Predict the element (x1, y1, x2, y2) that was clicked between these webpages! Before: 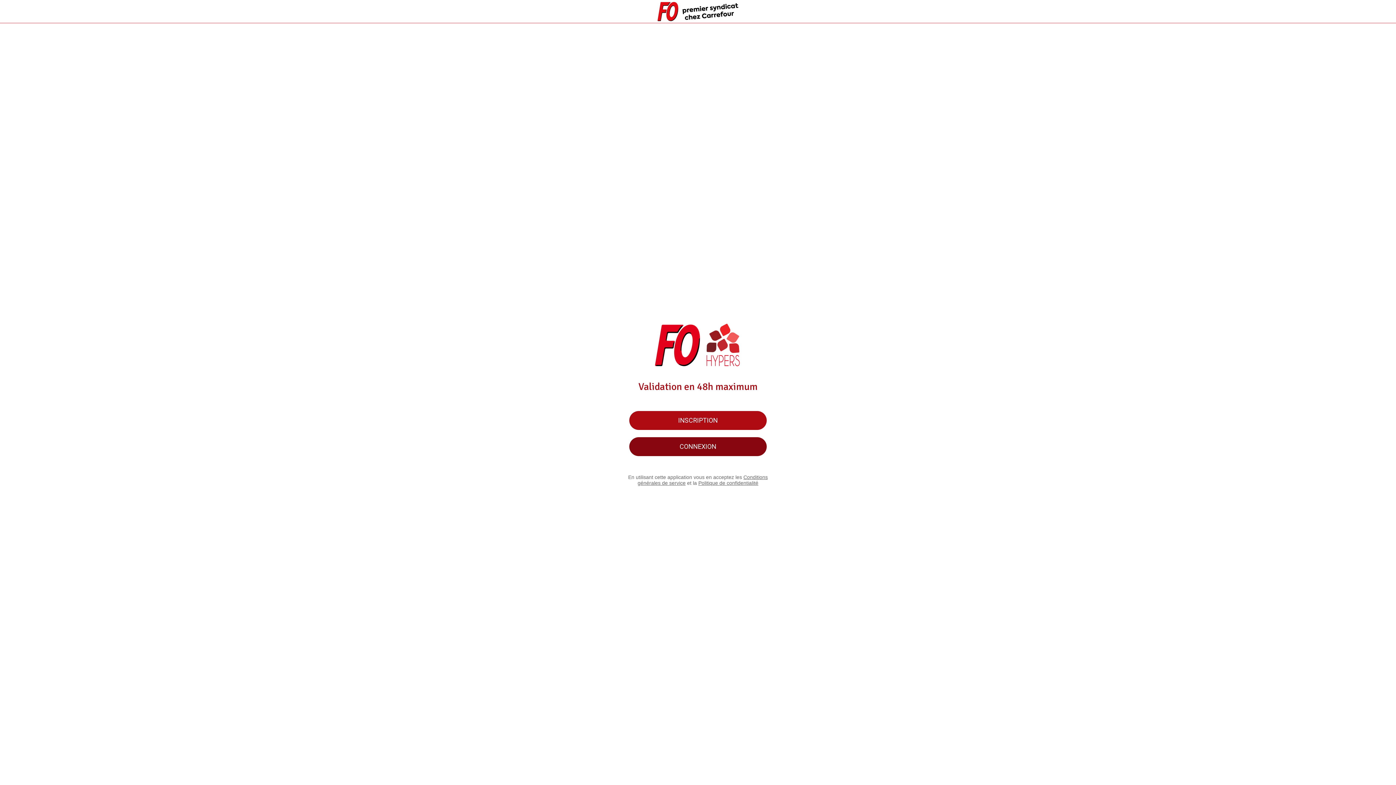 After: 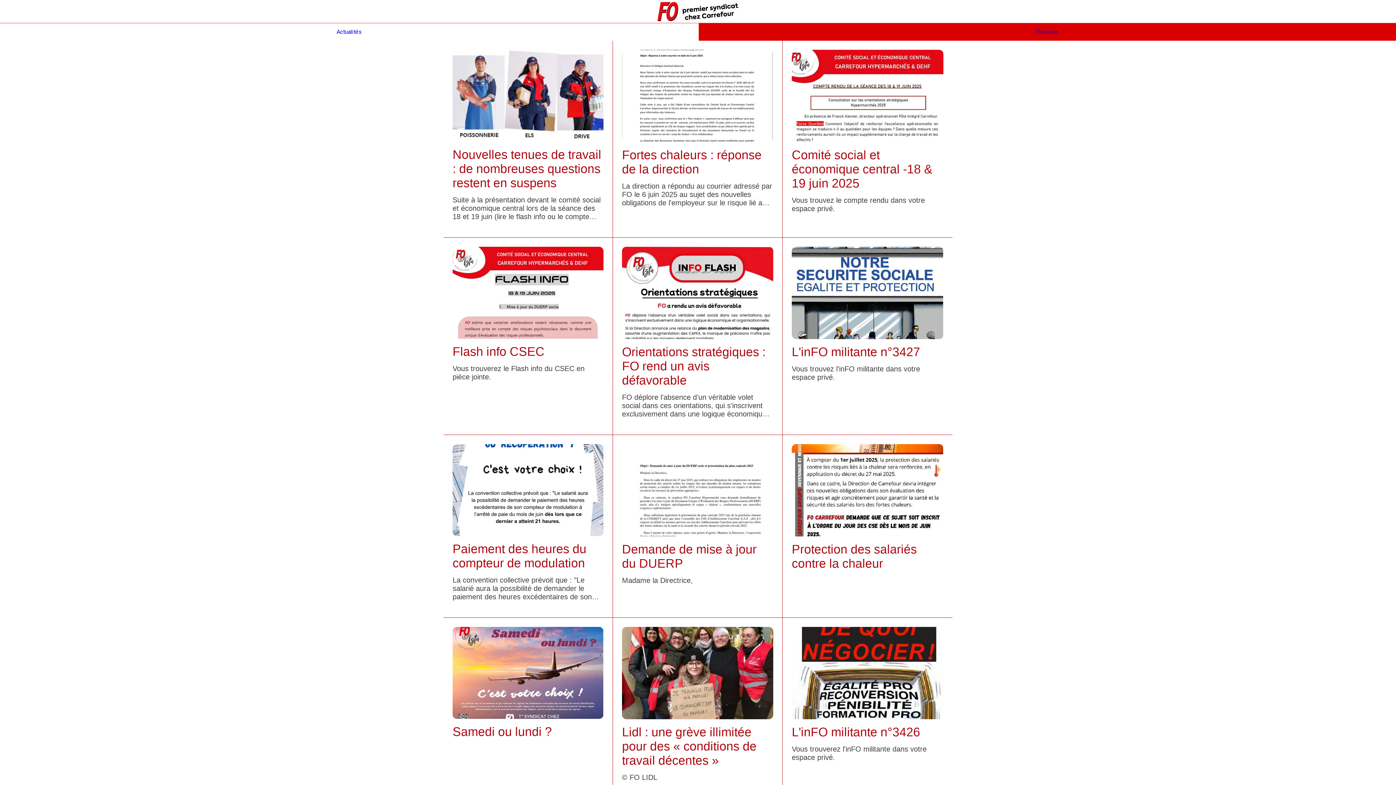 Action: label: Politique de confidentialité bbox: (698, 480, 758, 486)